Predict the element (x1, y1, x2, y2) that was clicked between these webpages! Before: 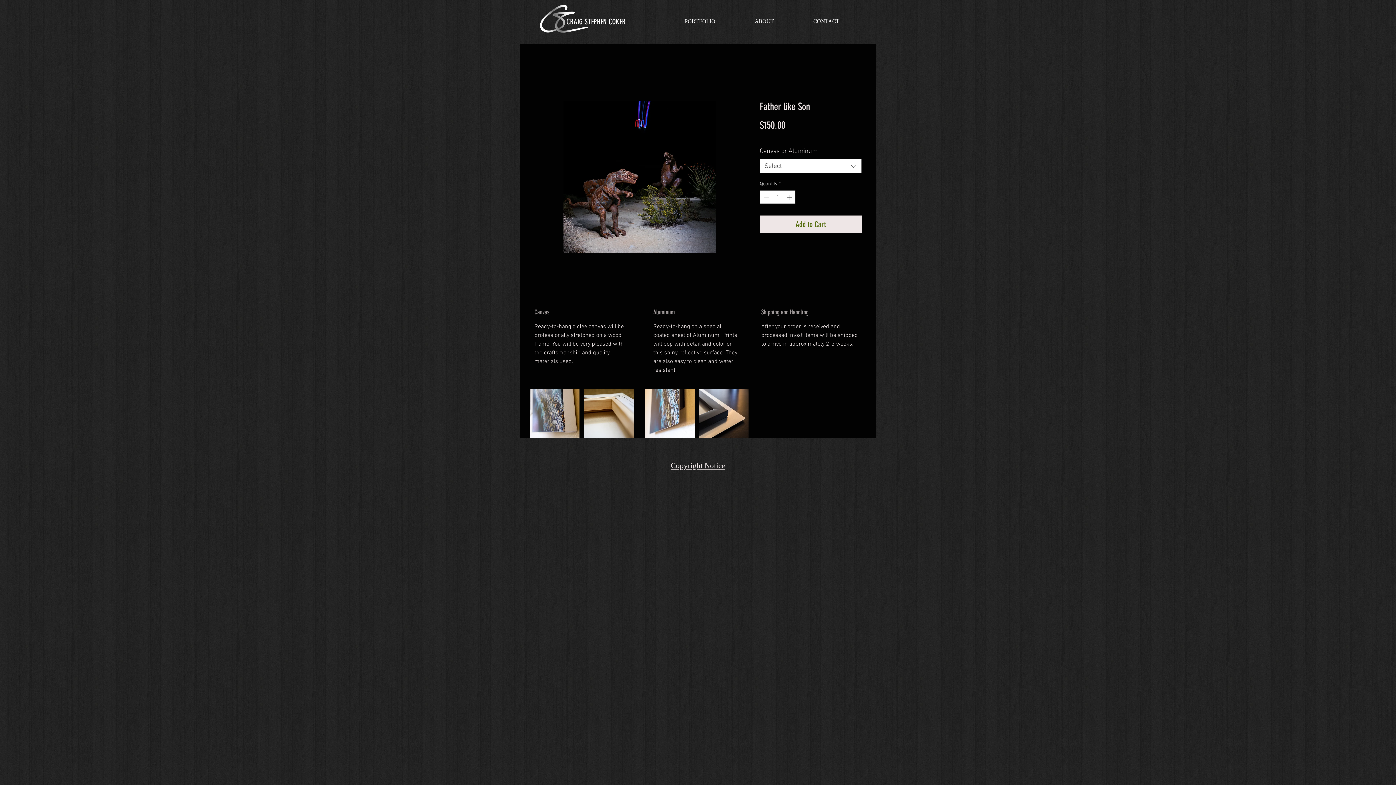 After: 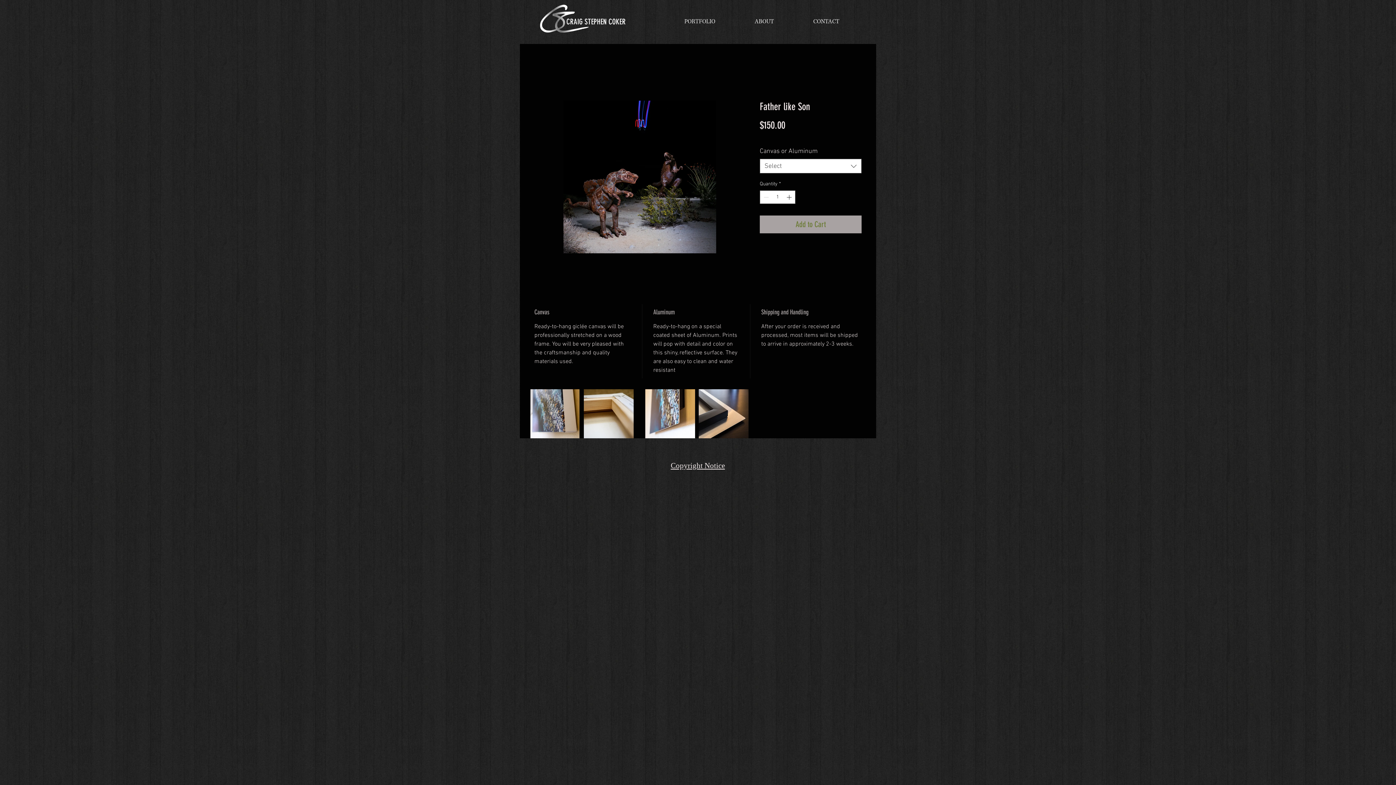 Action: bbox: (760, 215, 861, 233) label: Add to Cart